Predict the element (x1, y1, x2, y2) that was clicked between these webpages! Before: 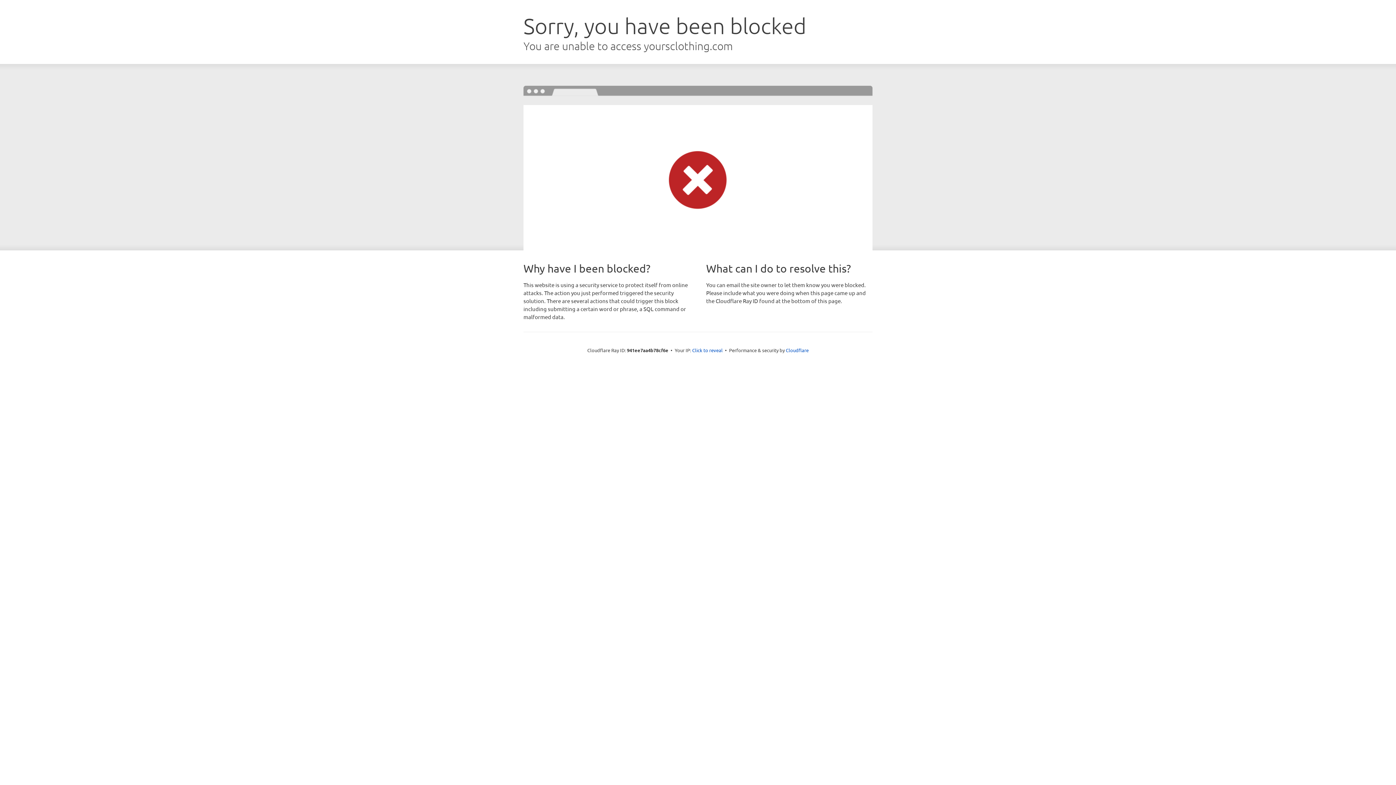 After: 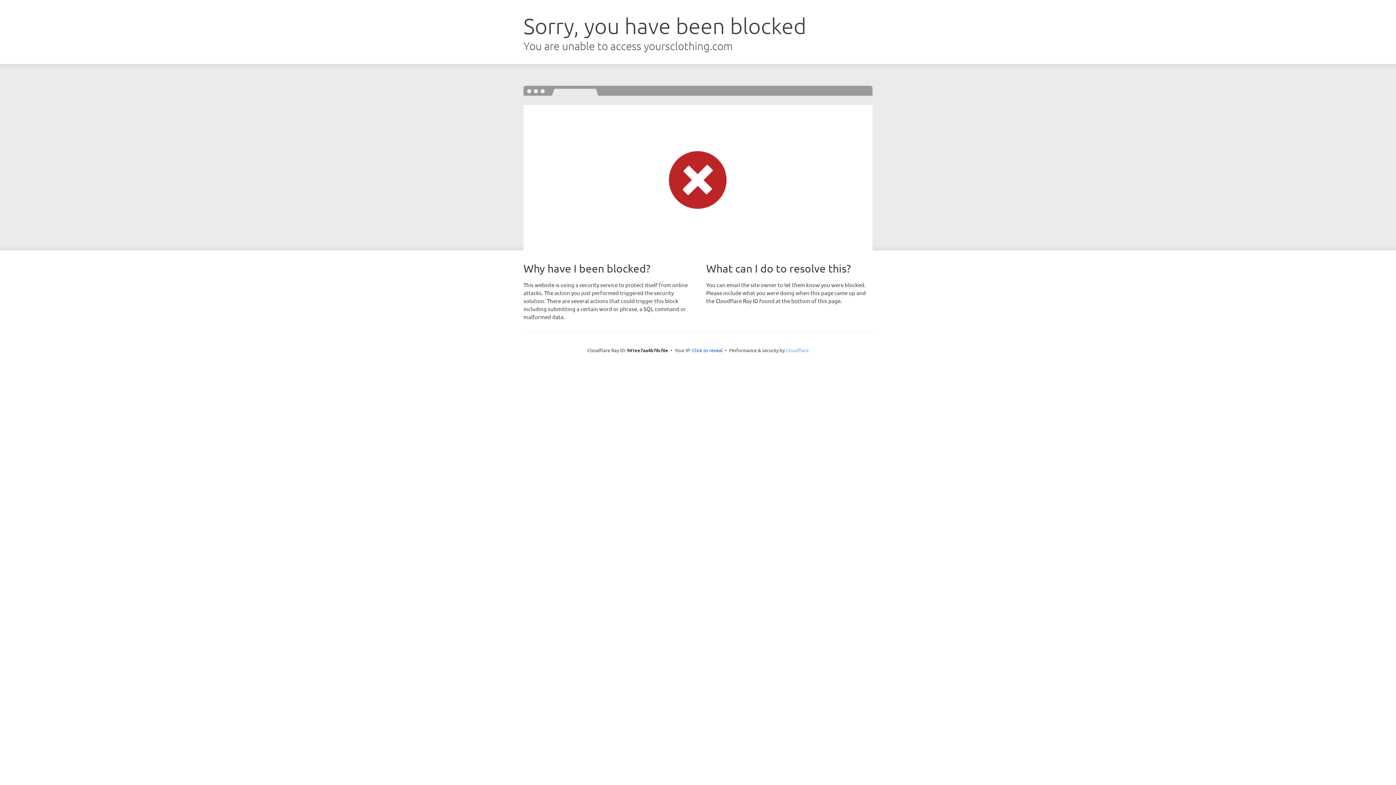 Action: bbox: (786, 347, 808, 353) label: Cloudflare